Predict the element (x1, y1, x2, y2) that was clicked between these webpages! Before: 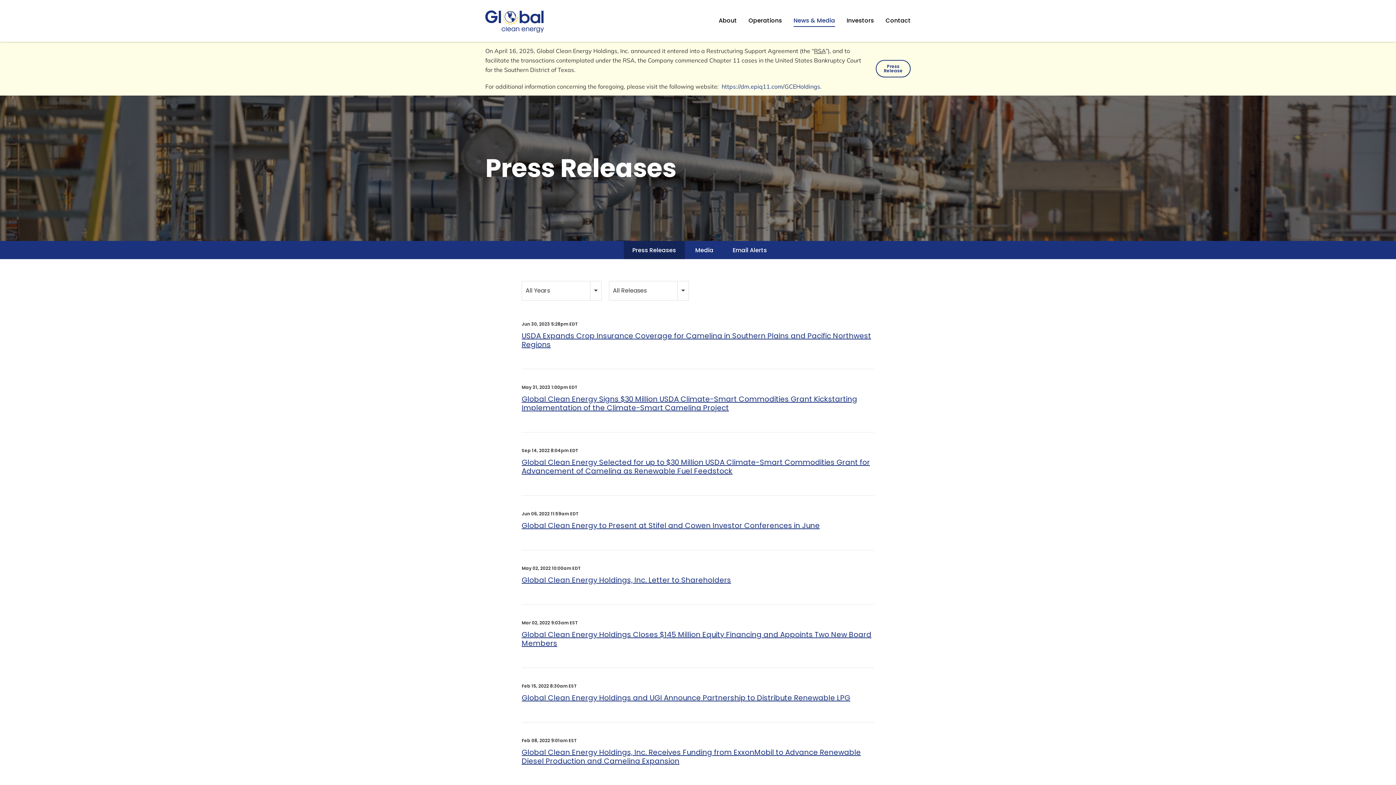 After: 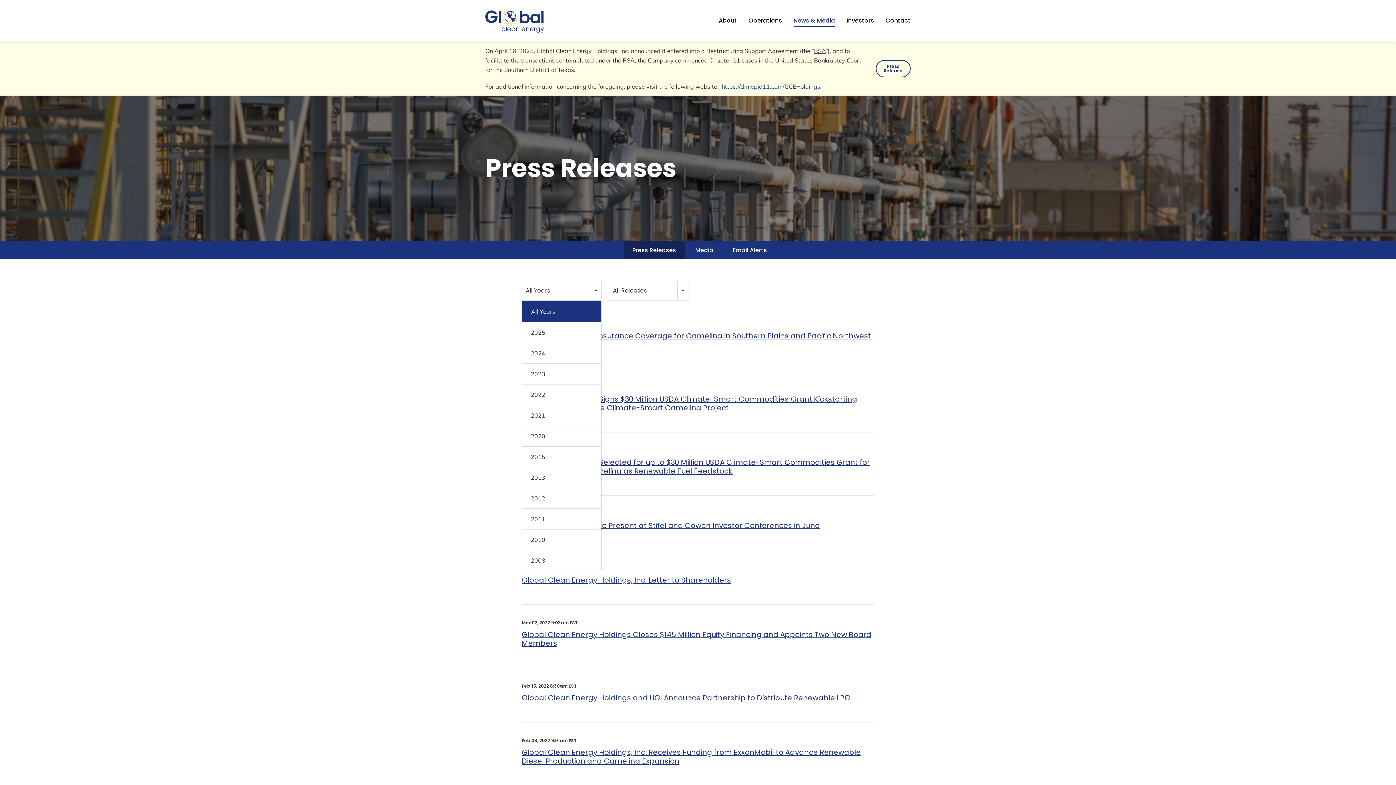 Action: bbox: (521, 281, 601, 300) label: All Years